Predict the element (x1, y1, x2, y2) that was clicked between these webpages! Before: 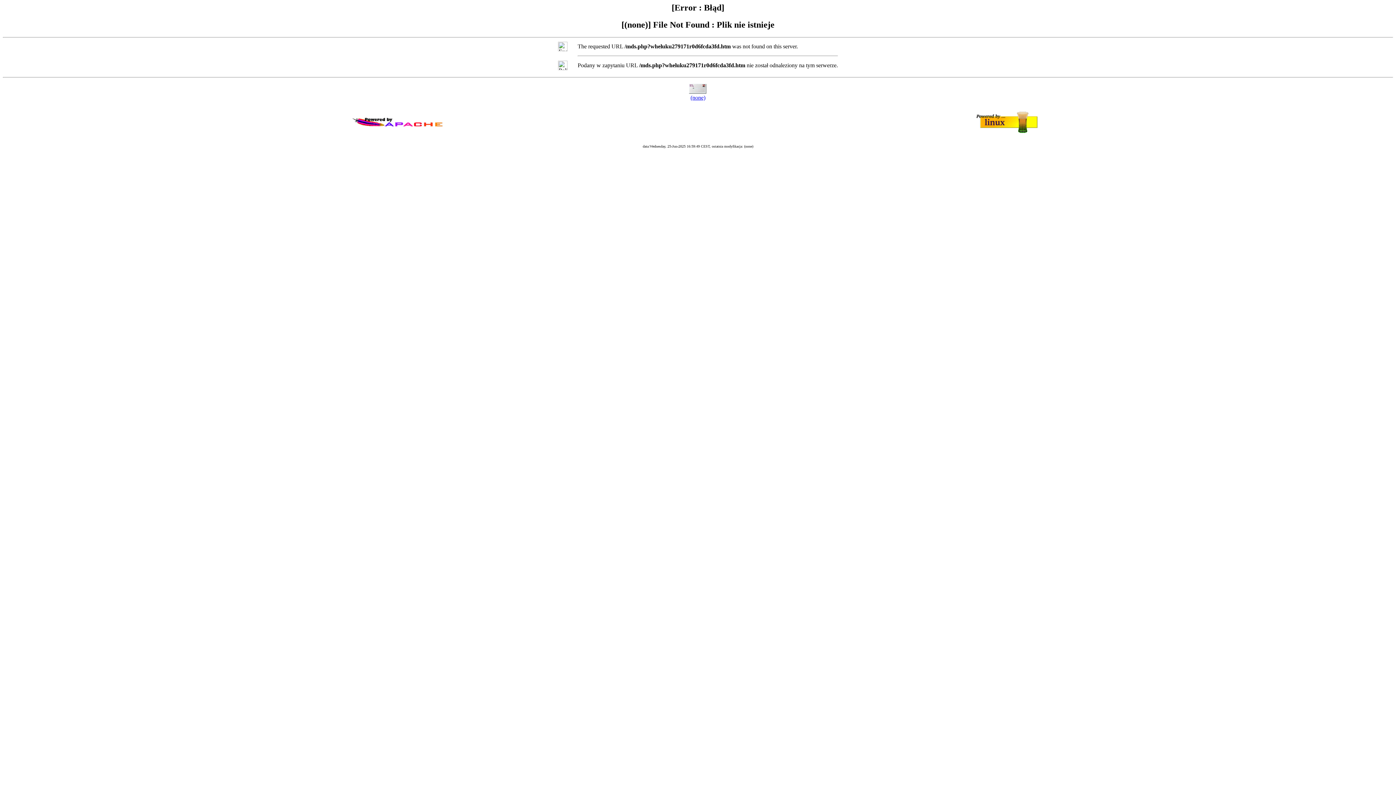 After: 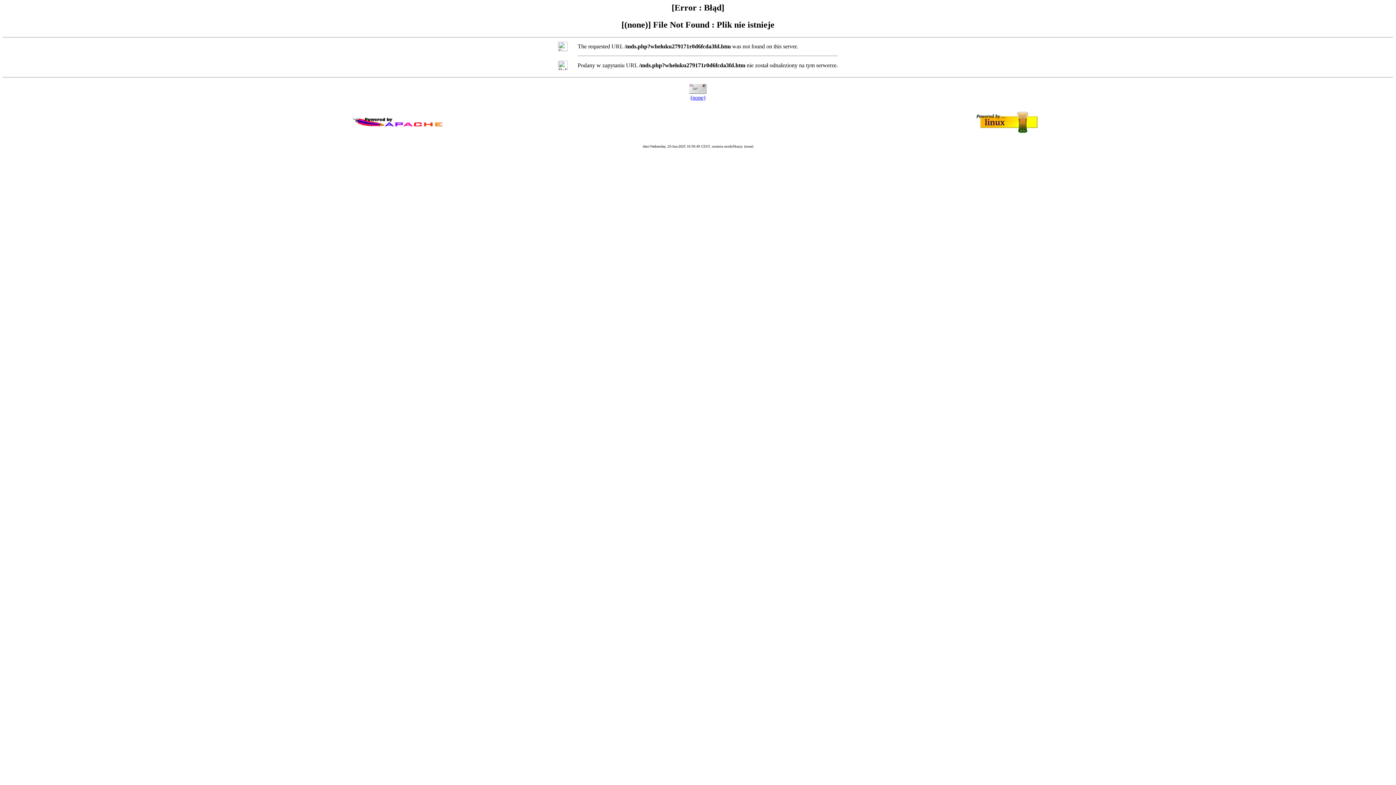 Action: label: (none) bbox: (690, 94, 705, 100)